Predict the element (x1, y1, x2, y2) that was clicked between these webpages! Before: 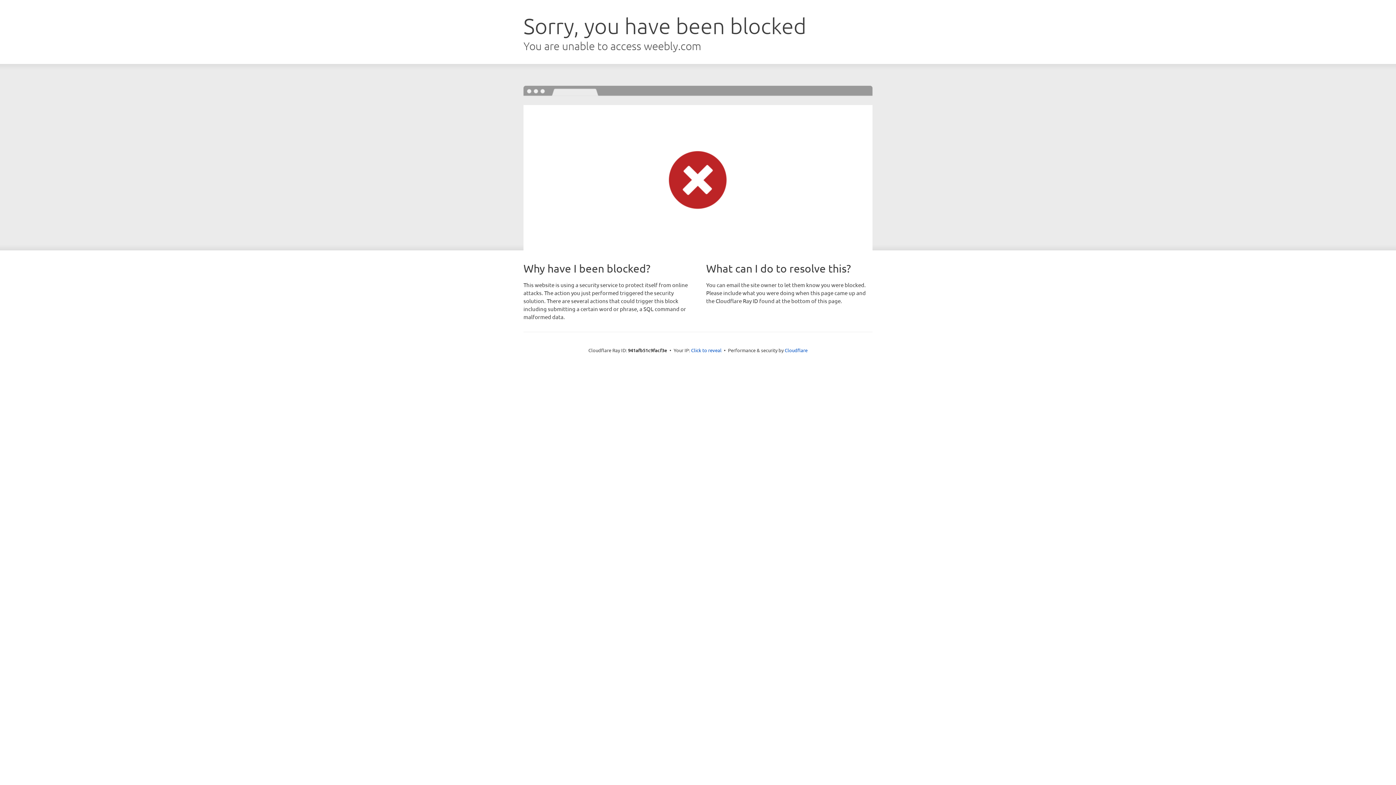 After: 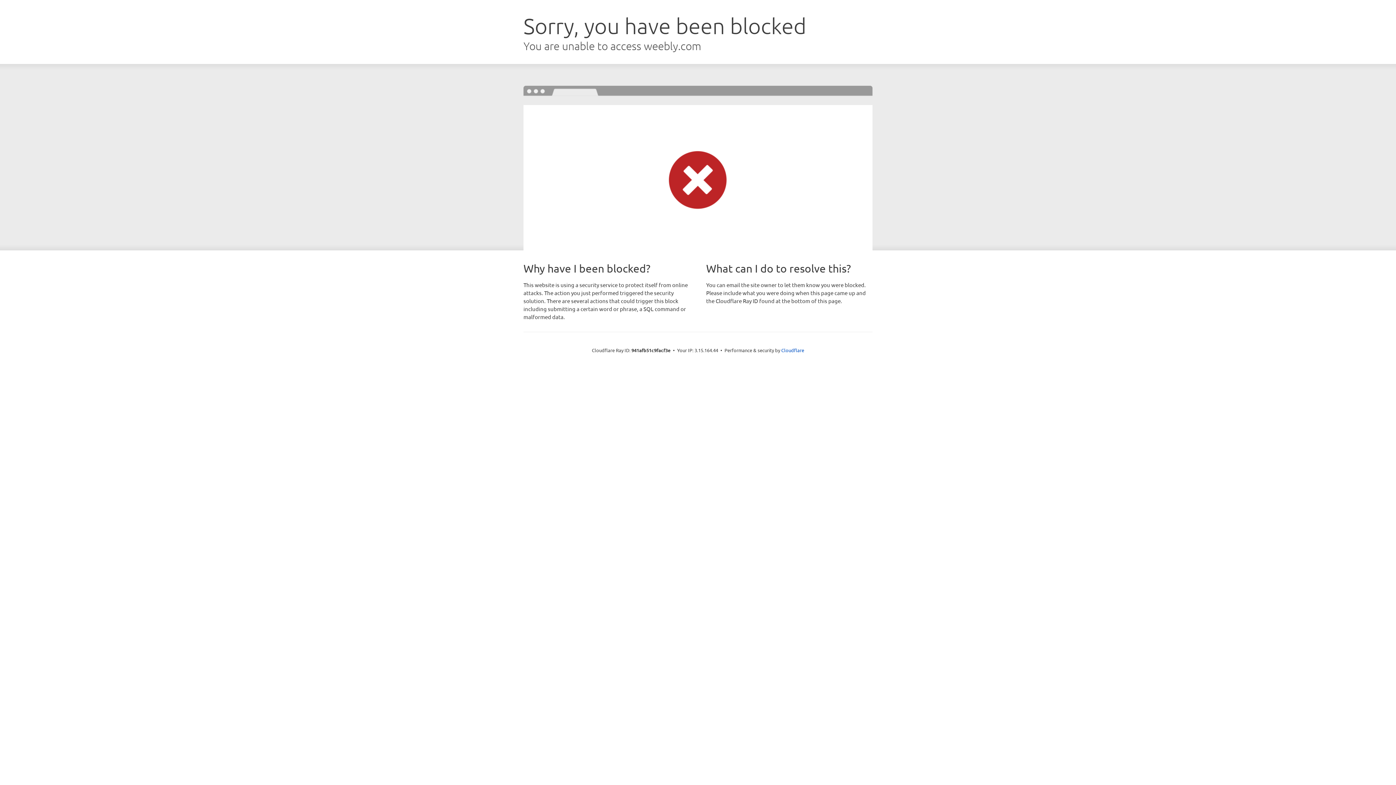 Action: bbox: (691, 346, 721, 353) label: Click to reveal